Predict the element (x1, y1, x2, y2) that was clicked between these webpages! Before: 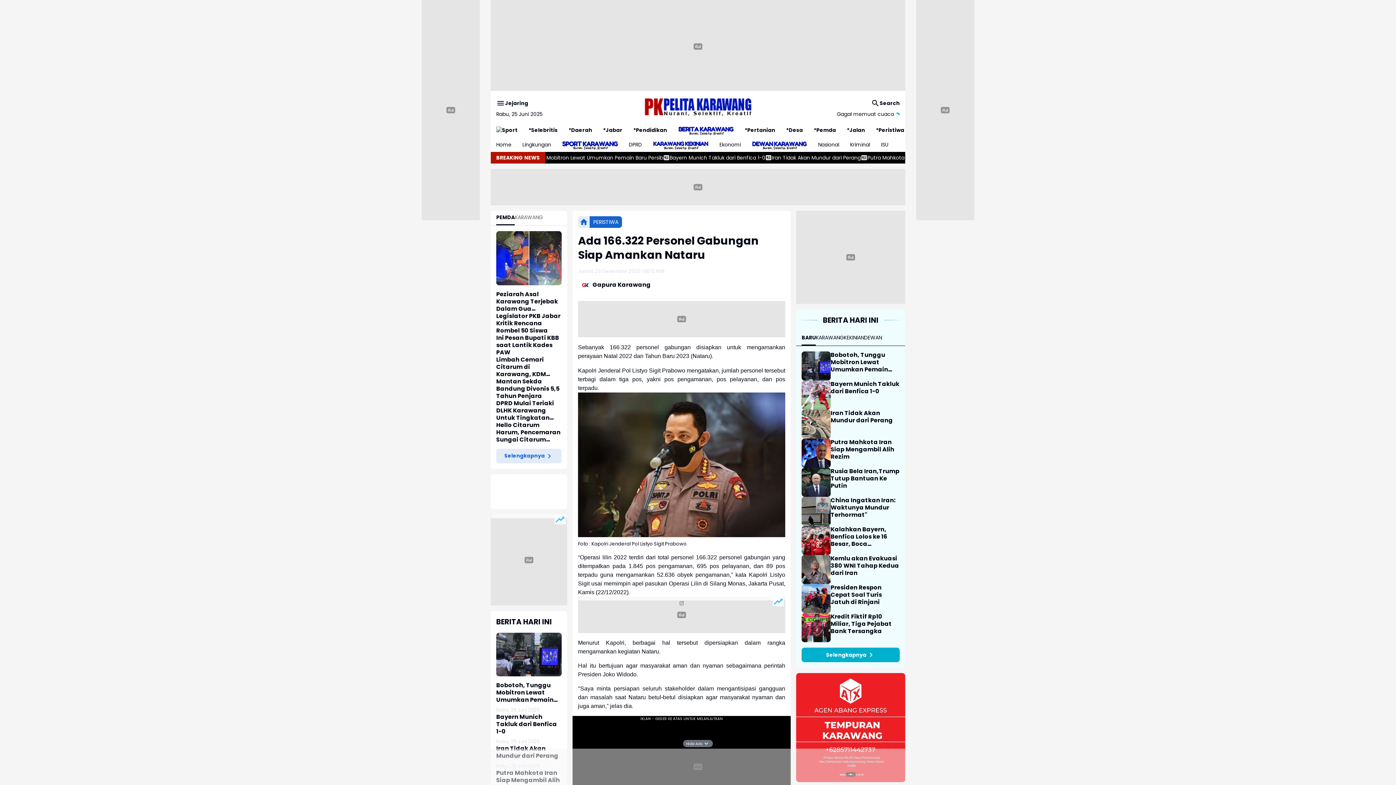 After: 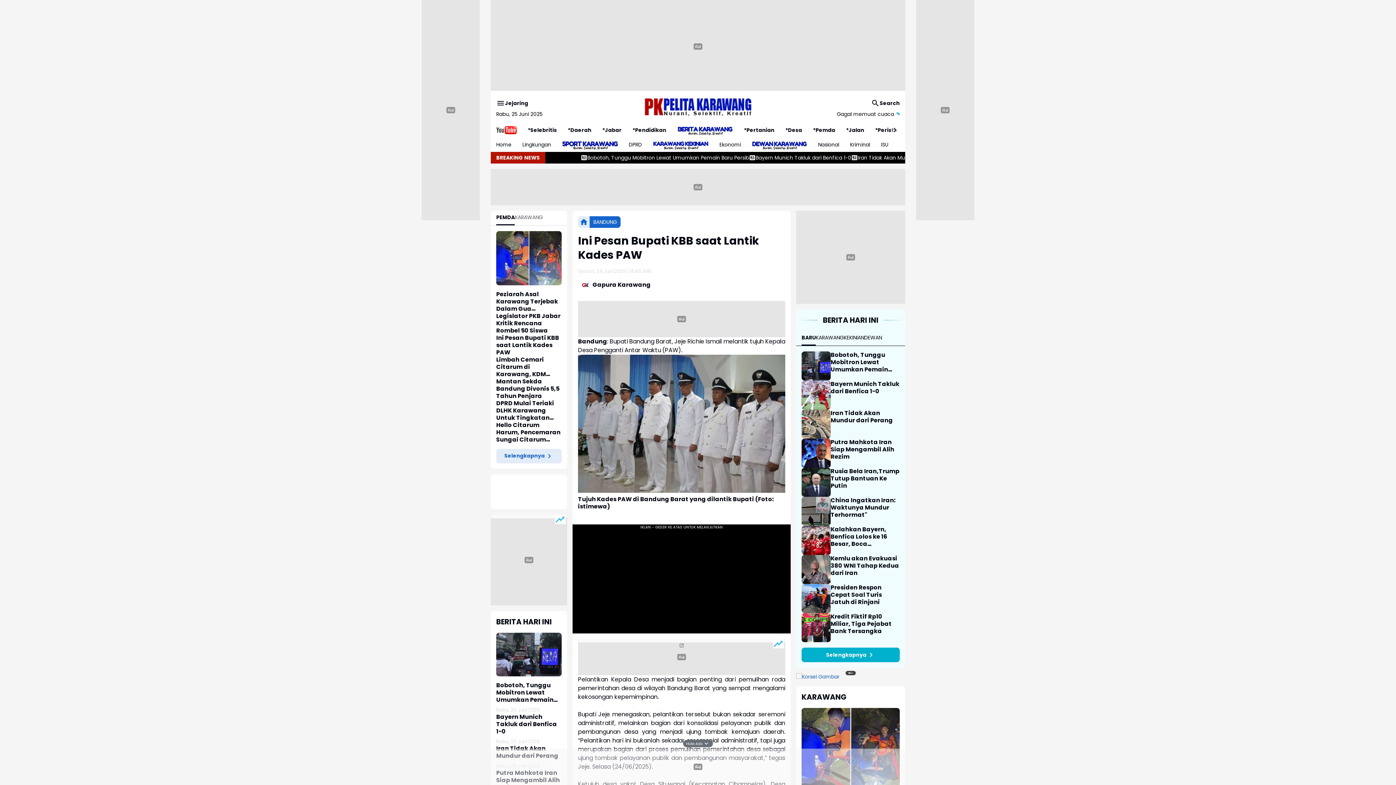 Action: label: Ini Pesan Bupati KBB saat Lantik Kades PAW bbox: (496, 334, 561, 356)